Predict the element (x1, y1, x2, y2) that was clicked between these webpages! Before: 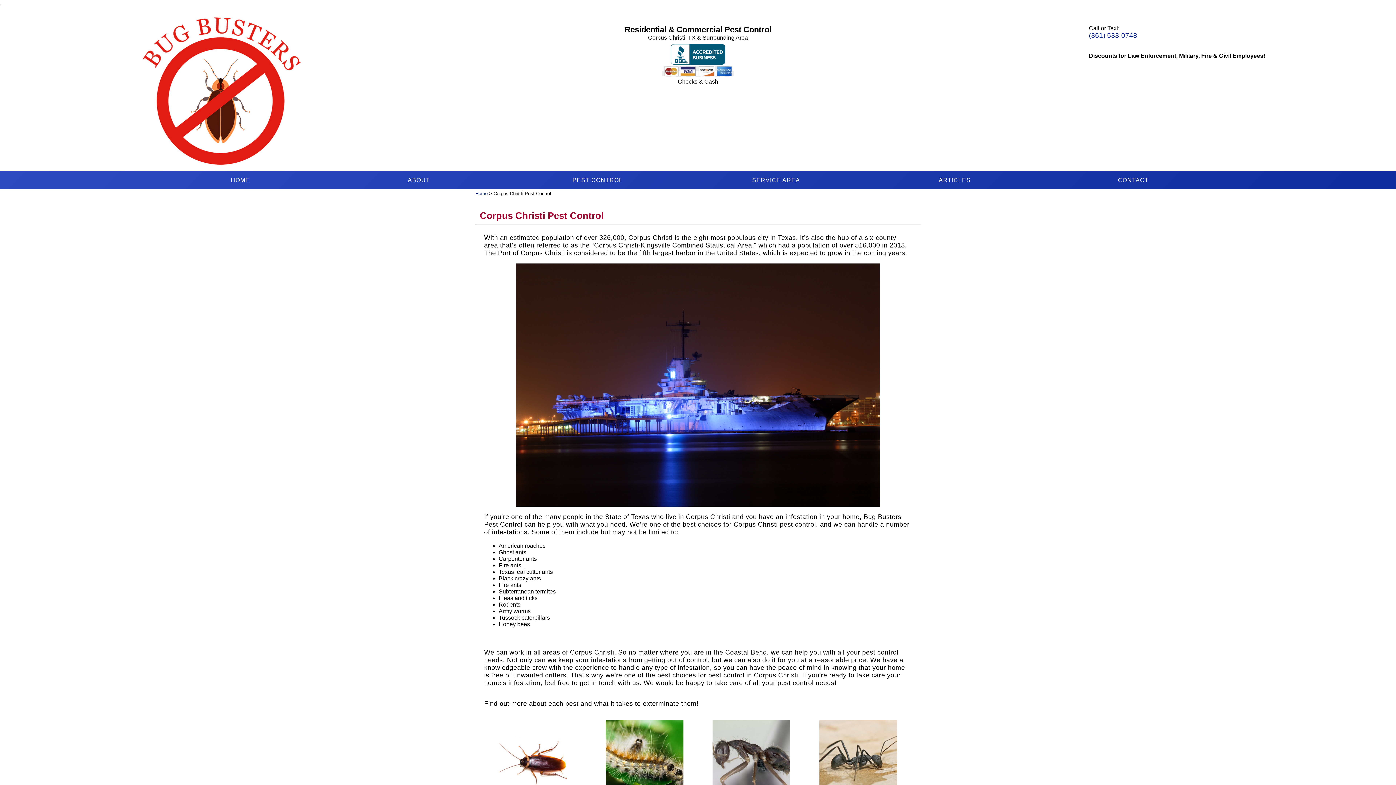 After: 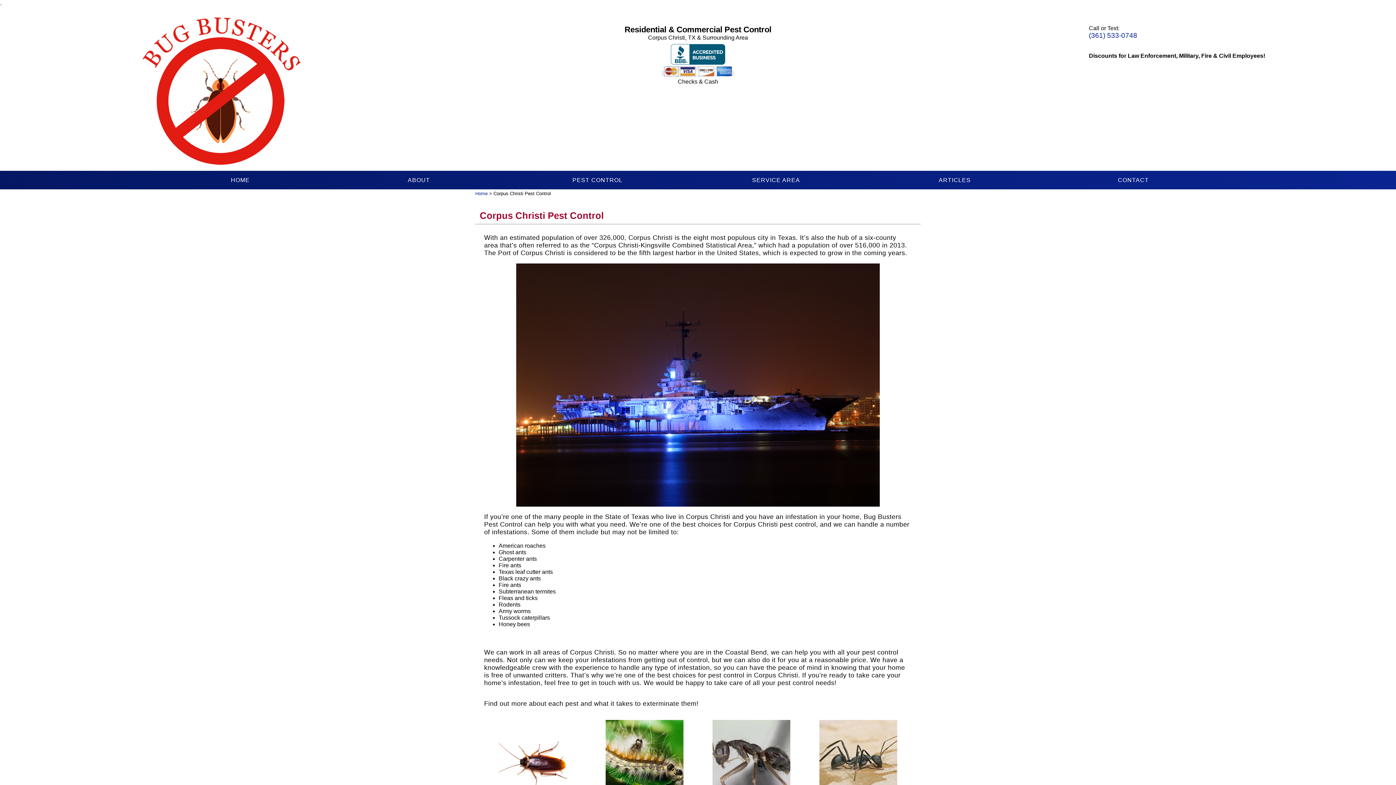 Action: label: (361) 533-0748 bbox: (1089, 31, 1137, 39)